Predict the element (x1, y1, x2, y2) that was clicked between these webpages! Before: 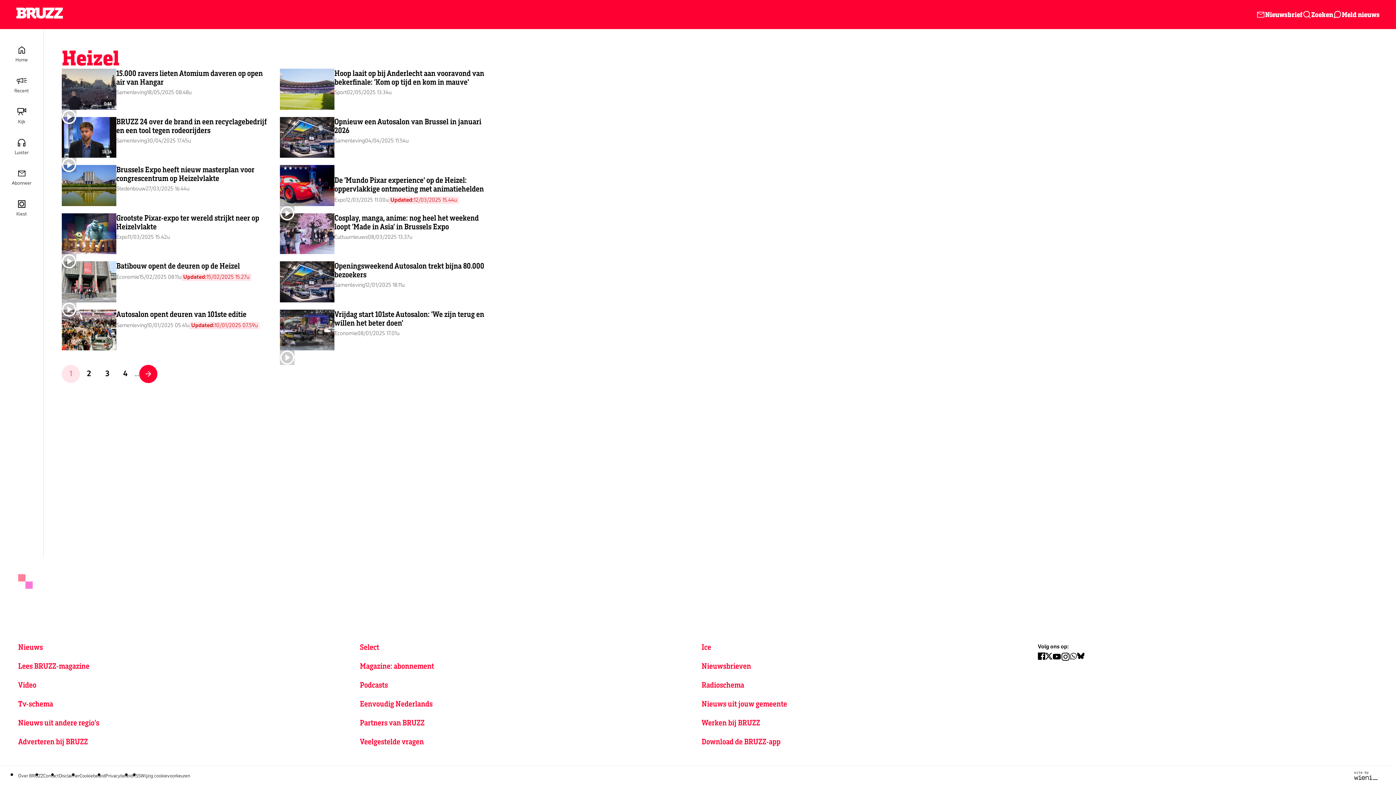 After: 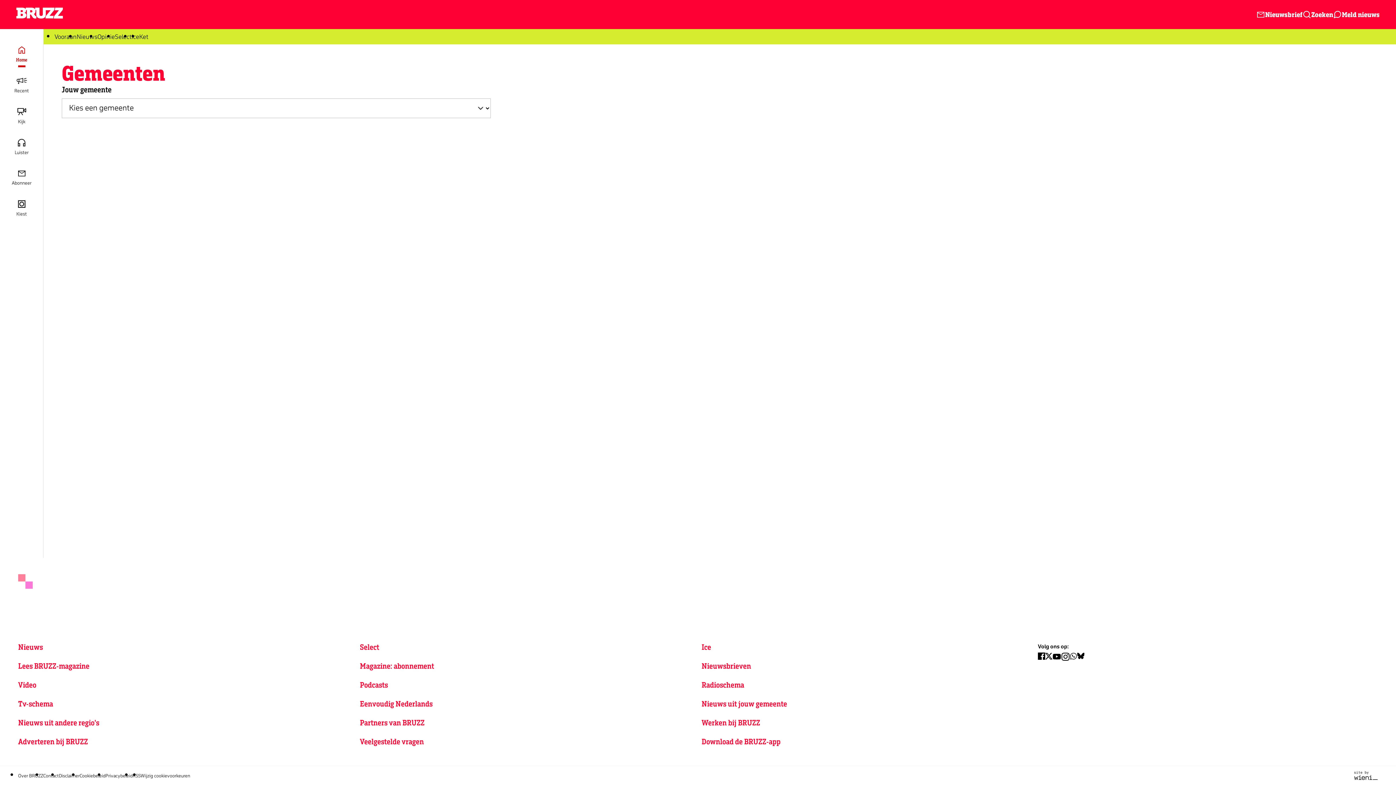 Action: label: Nieuws uit jouw gemeente bbox: (701, 699, 787, 708)